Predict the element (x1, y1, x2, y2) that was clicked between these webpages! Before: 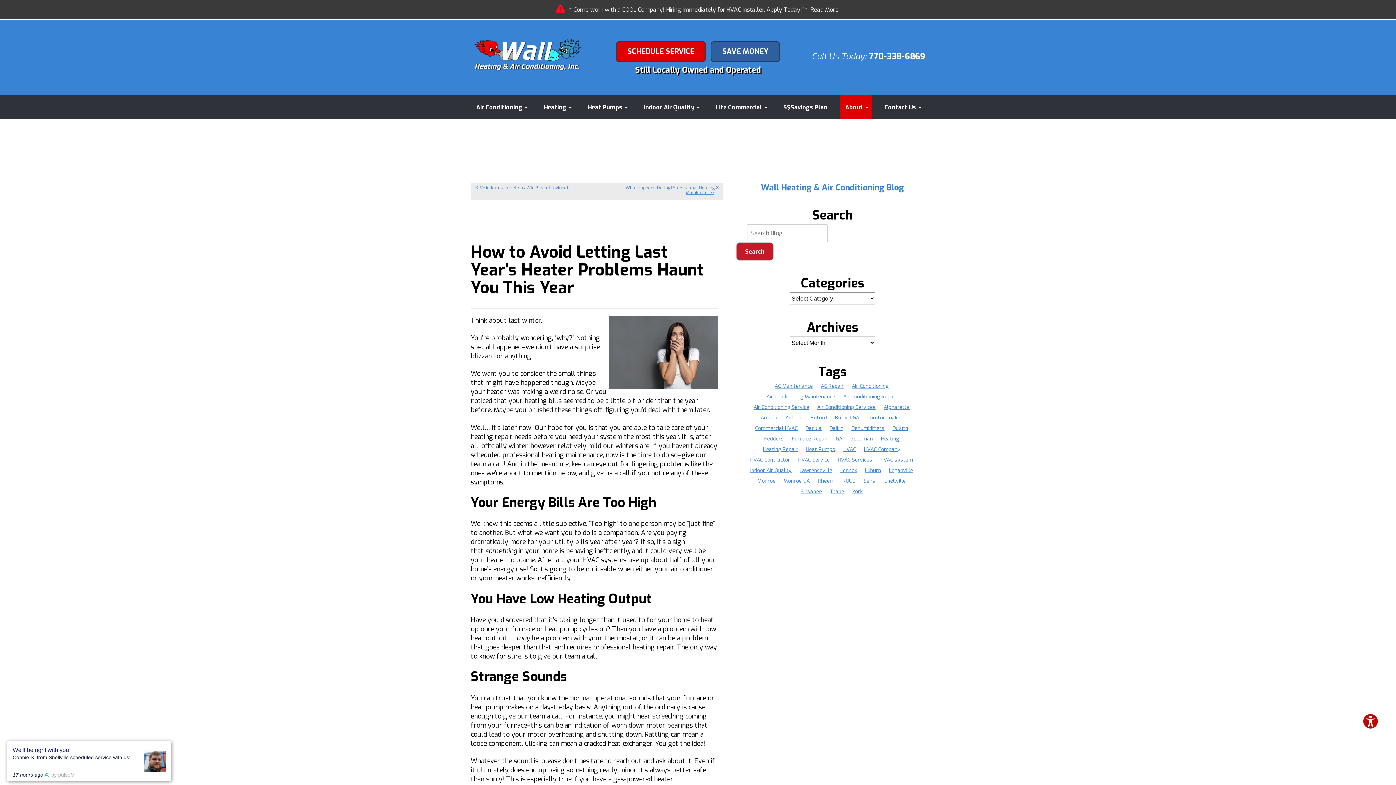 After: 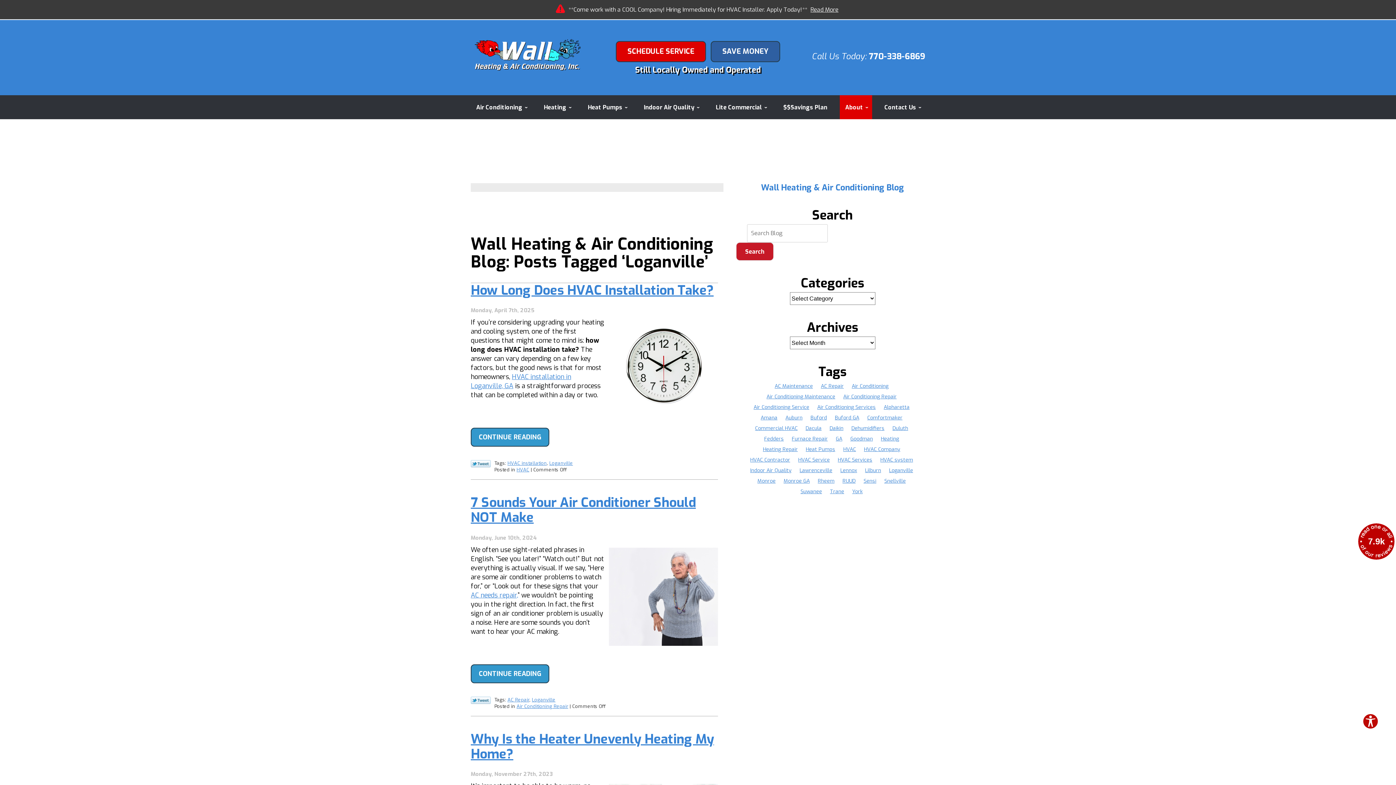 Action: bbox: (887, 465, 915, 476) label: Loganville (10 items)